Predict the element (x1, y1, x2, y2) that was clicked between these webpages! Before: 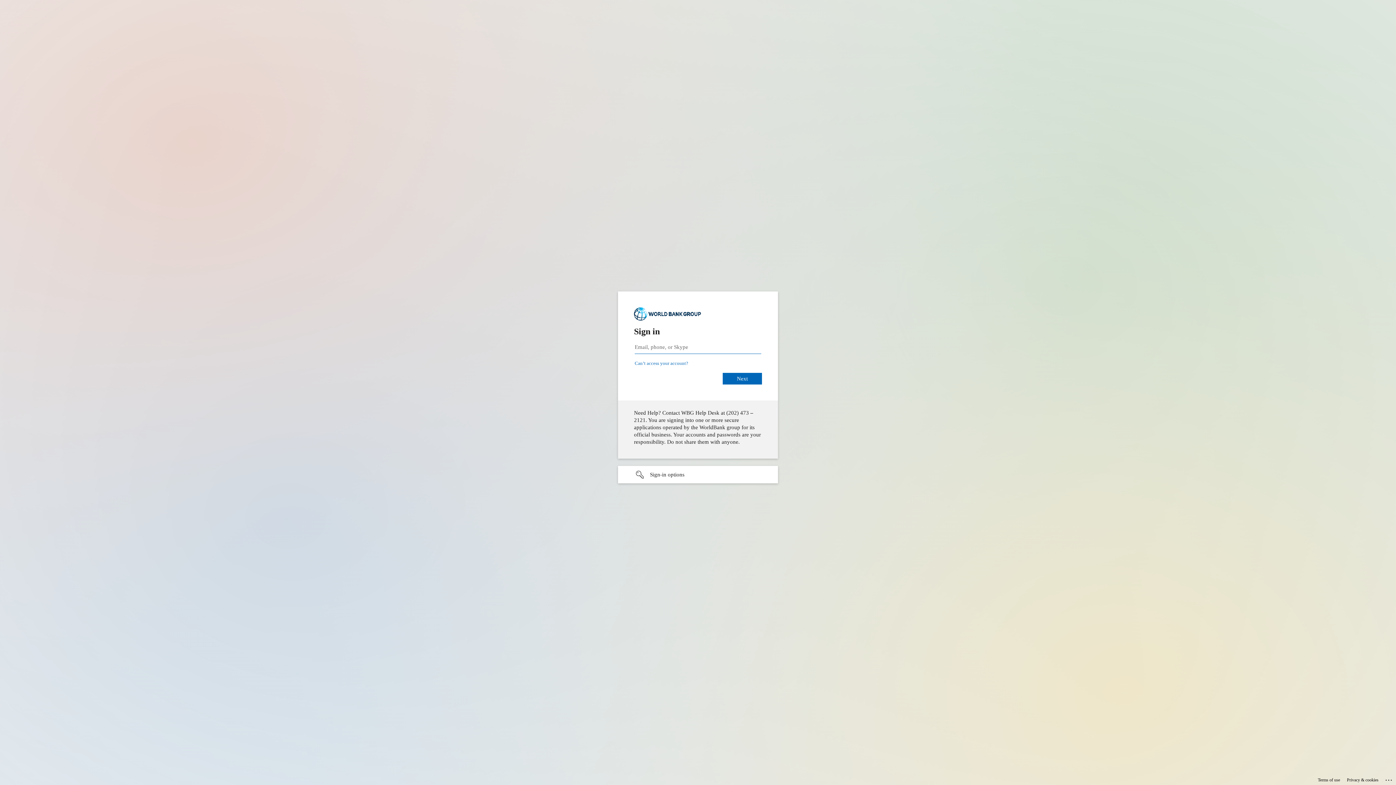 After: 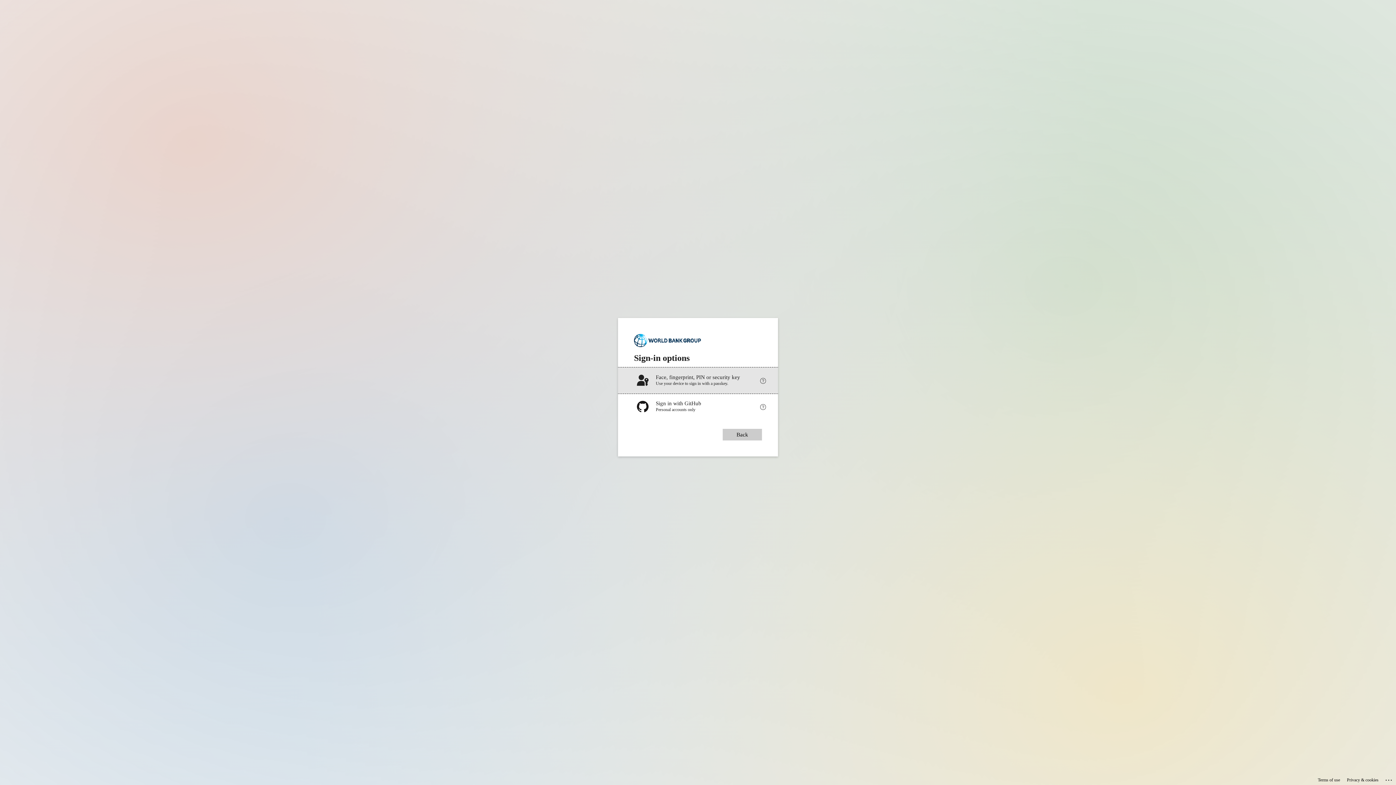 Action: bbox: (618, 466, 778, 483) label: Sign-in options undefined